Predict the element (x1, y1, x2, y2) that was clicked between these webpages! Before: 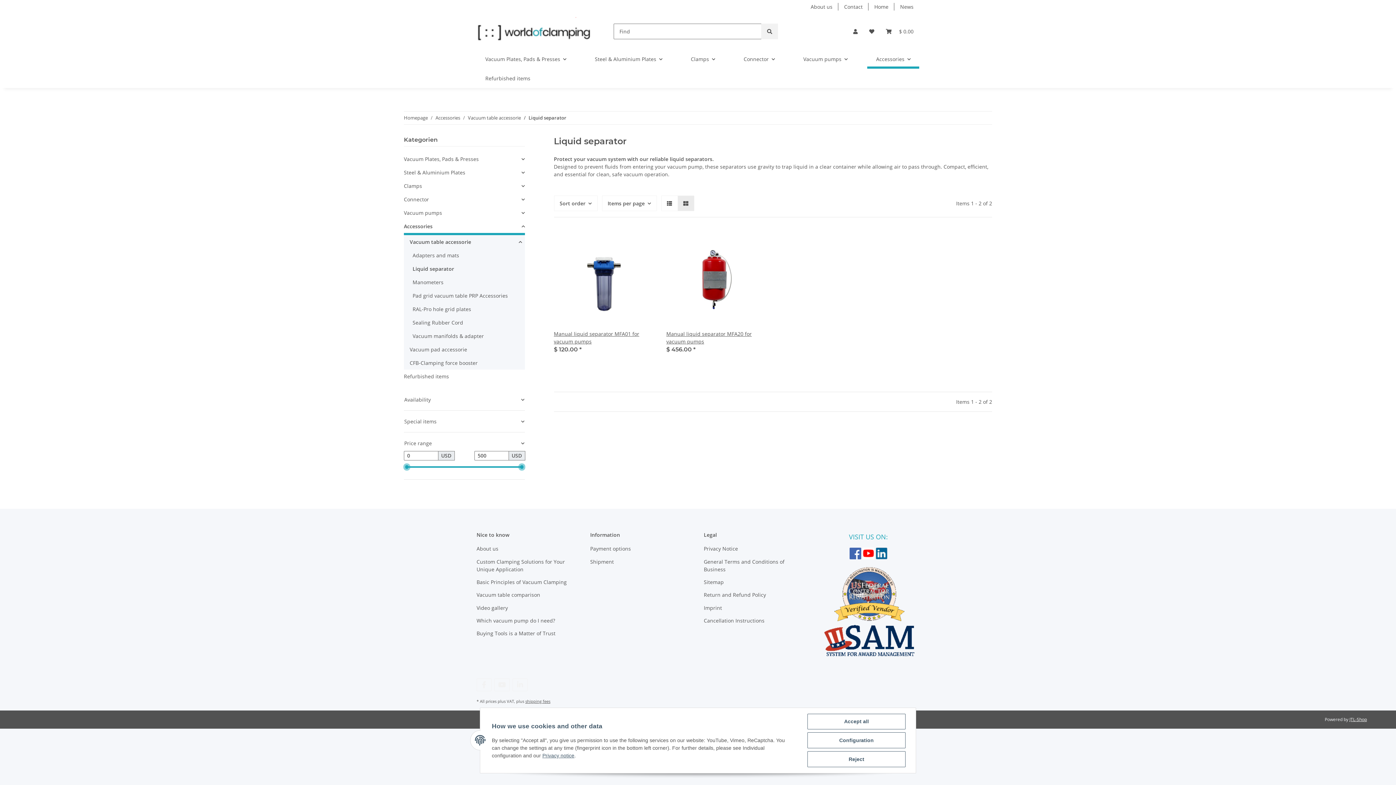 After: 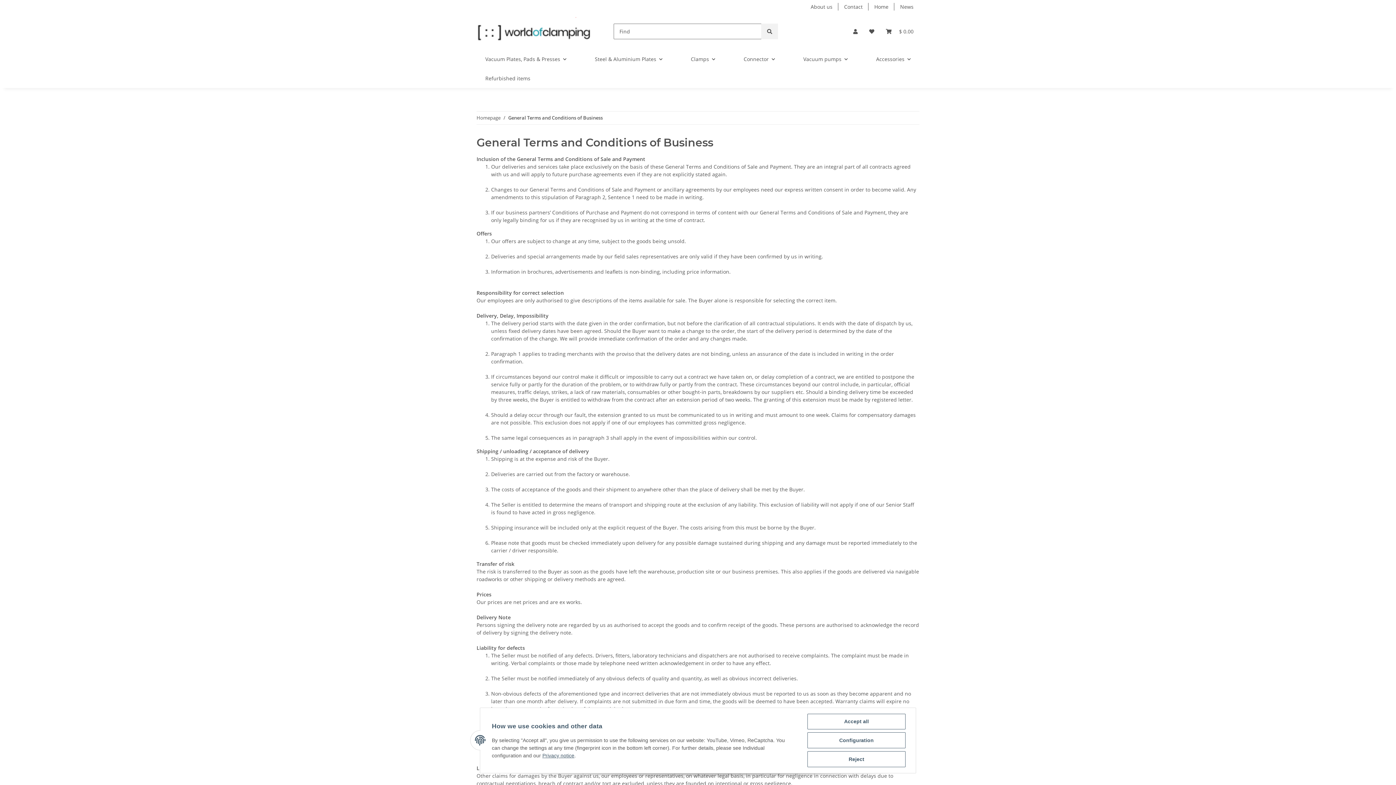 Action: label: General Terms and Conditions of Business bbox: (704, 556, 806, 574)